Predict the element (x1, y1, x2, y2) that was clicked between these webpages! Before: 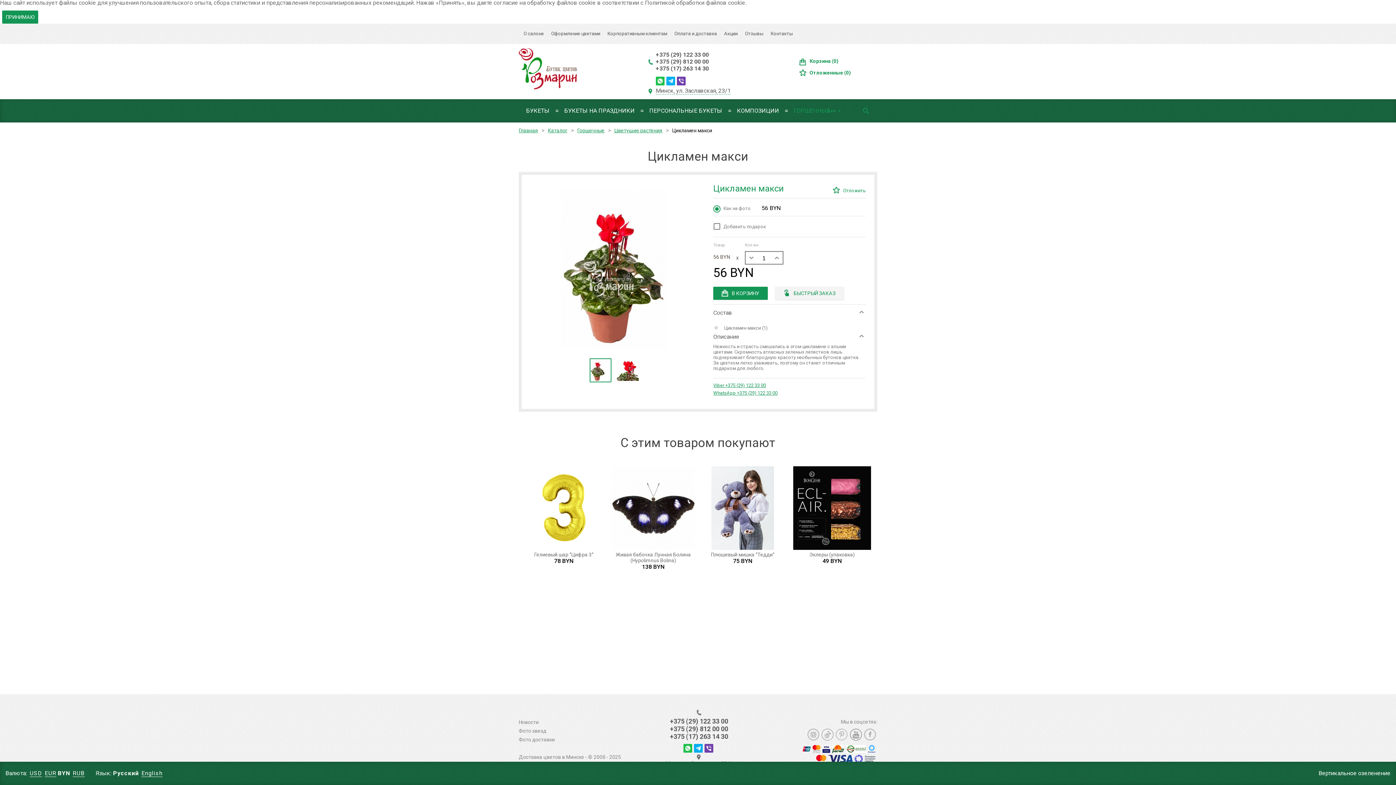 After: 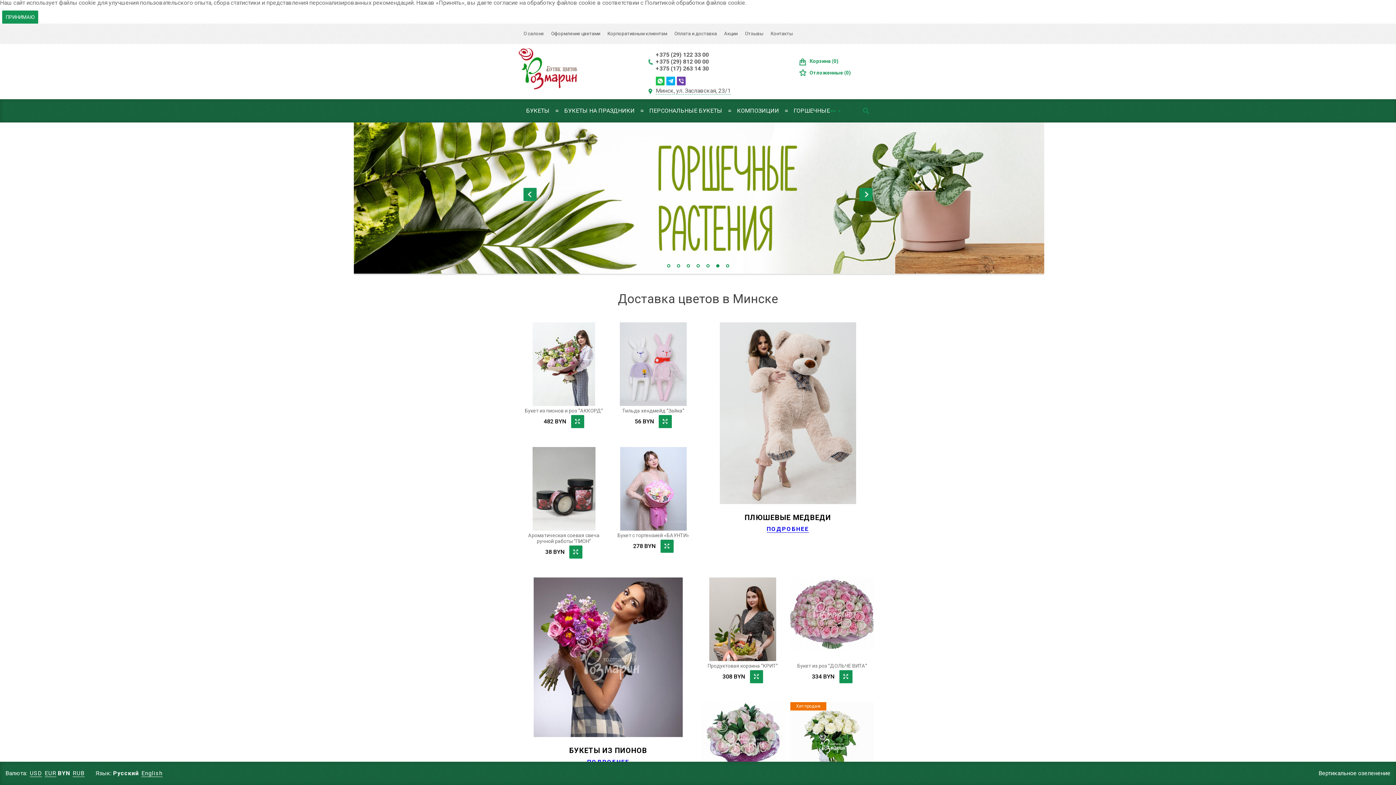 Action: label: Доставка цветов в Минске bbox: (518, 754, 584, 760)